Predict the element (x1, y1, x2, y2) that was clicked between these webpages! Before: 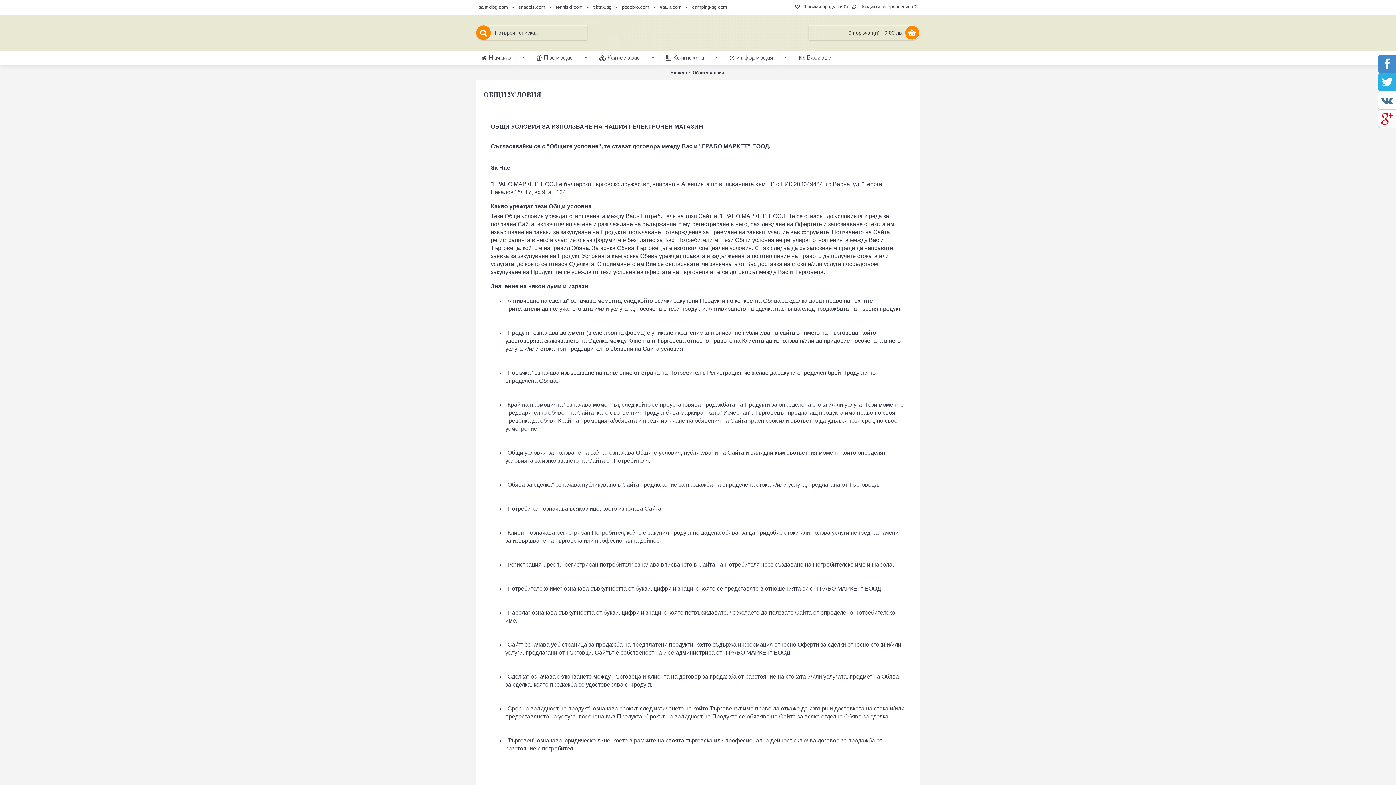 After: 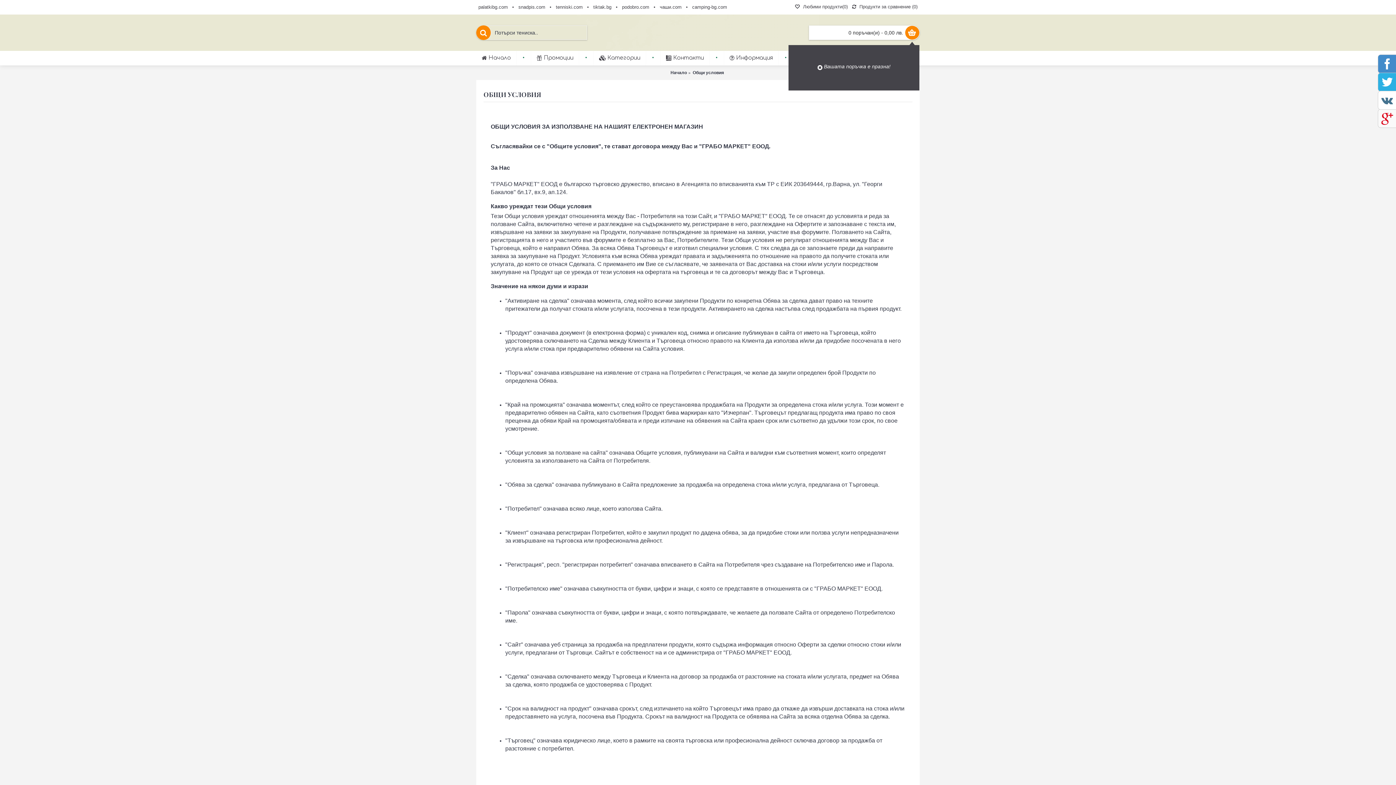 Action: bbox: (809, 25, 919, 39) label: 0 поръчан(и) - 0,00 лв.	